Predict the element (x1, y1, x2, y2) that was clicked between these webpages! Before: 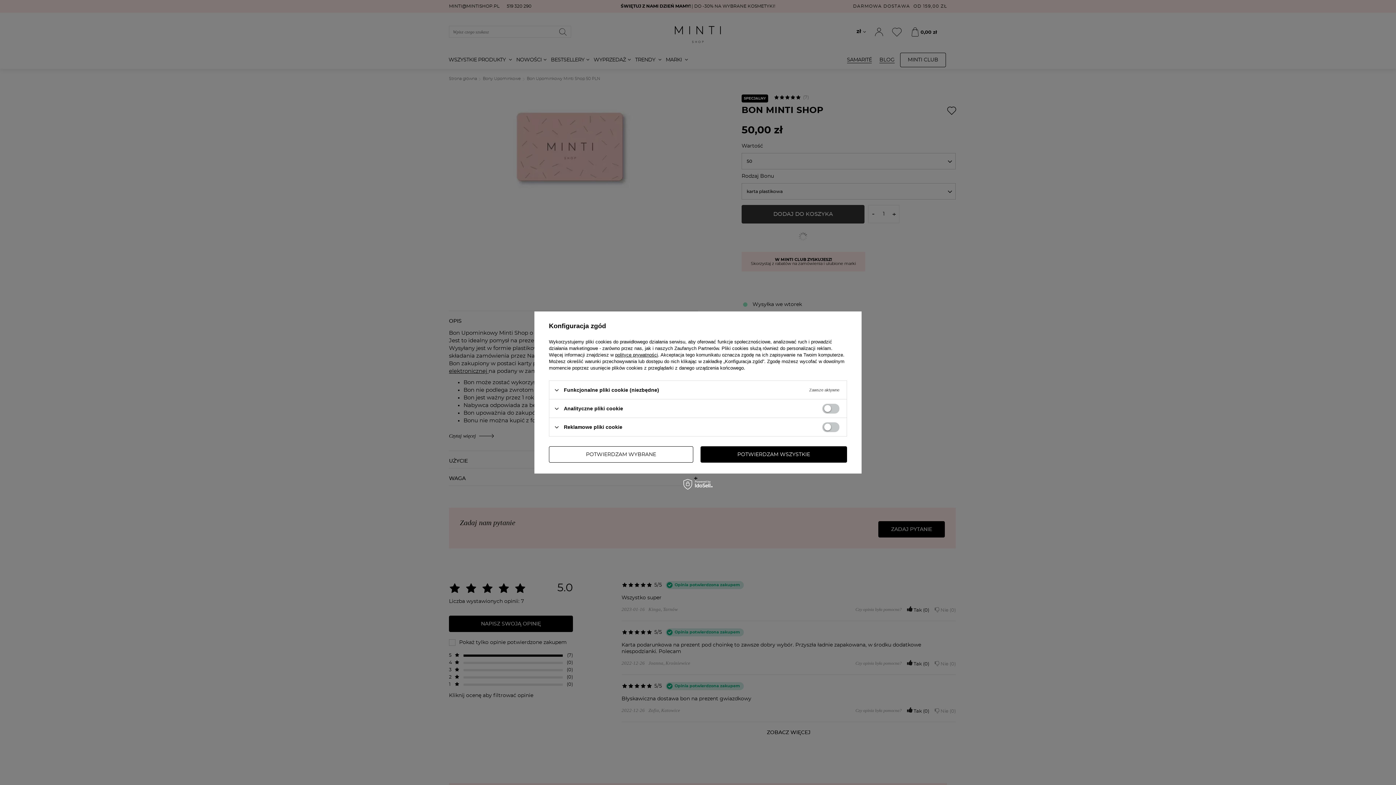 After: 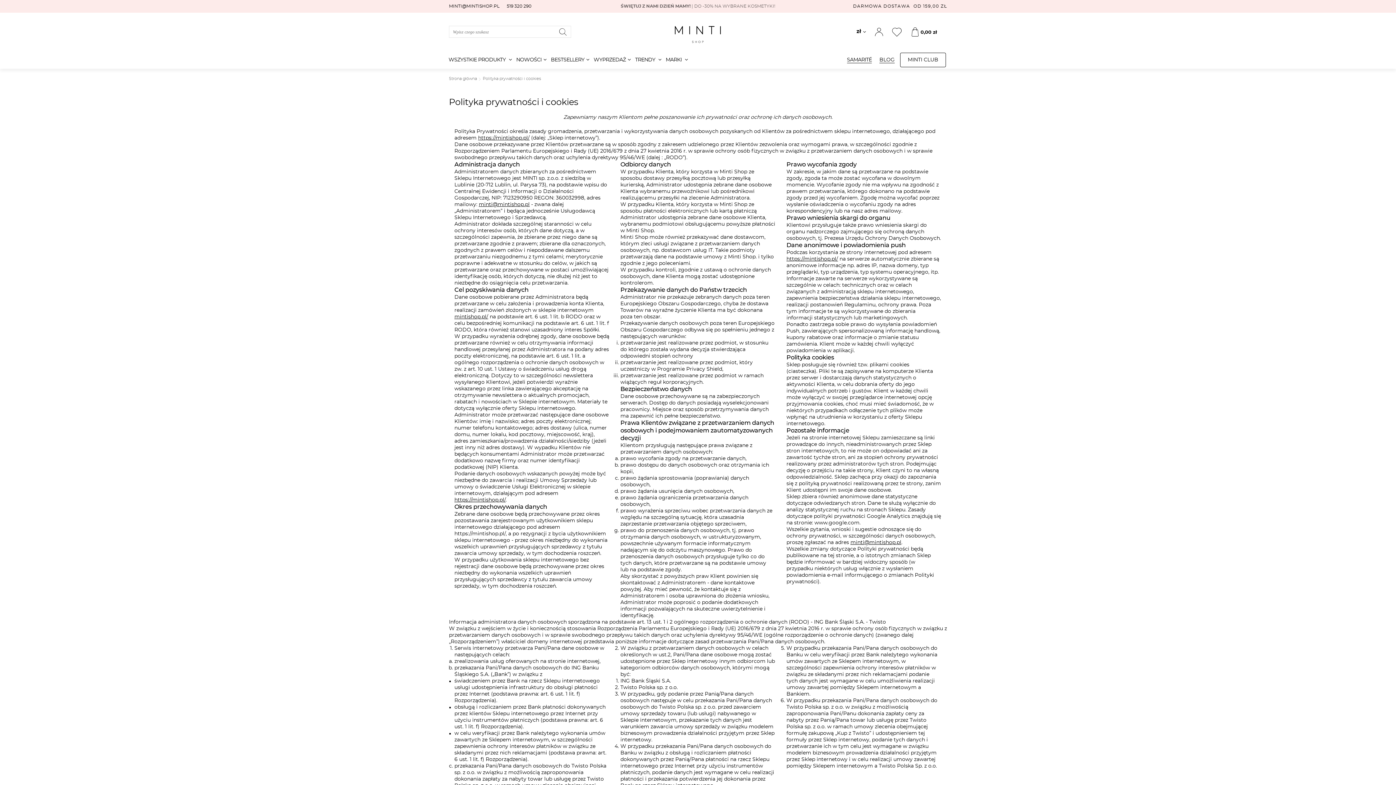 Action: bbox: (615, 352, 658, 357) label: polityce prywatności